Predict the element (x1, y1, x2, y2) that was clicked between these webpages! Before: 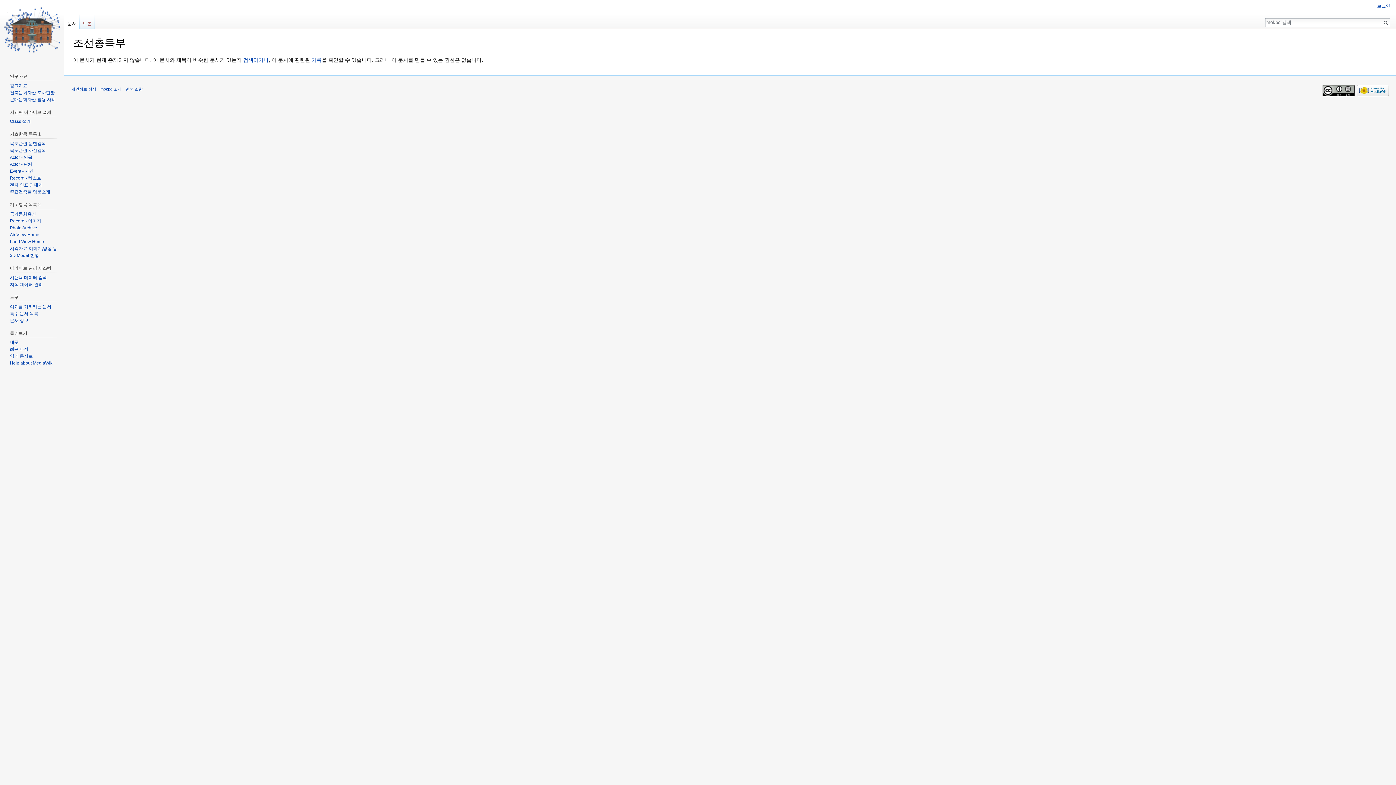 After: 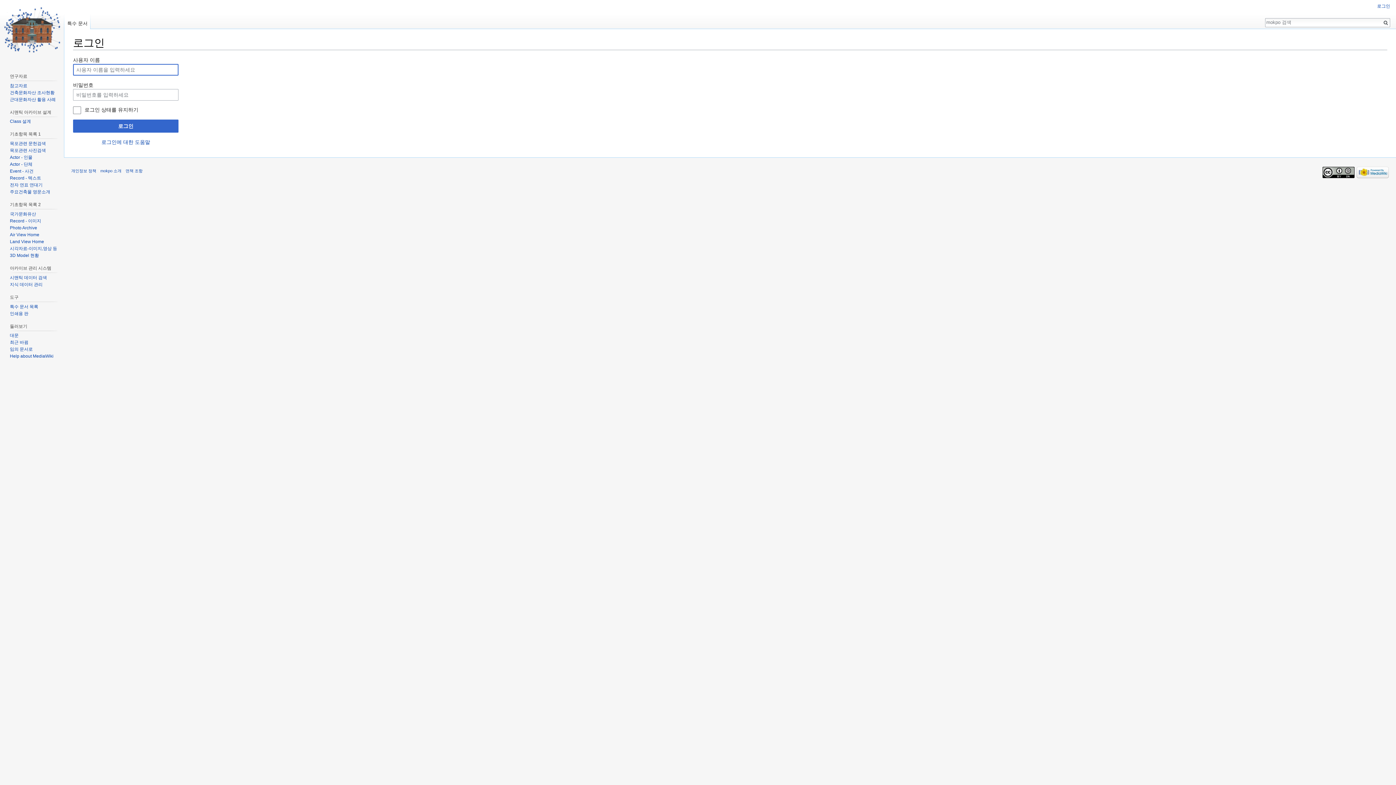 Action: bbox: (1377, 3, 1390, 8) label: 로그인